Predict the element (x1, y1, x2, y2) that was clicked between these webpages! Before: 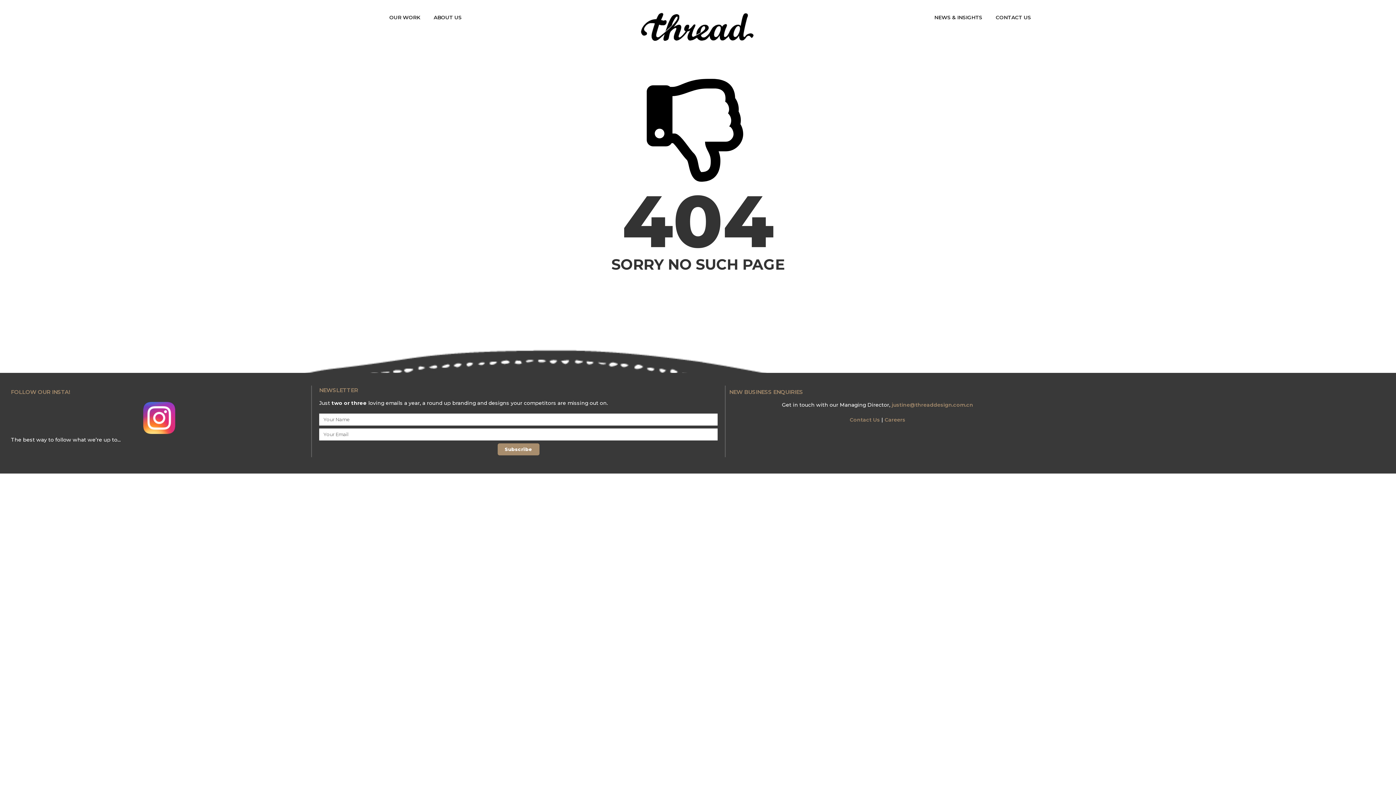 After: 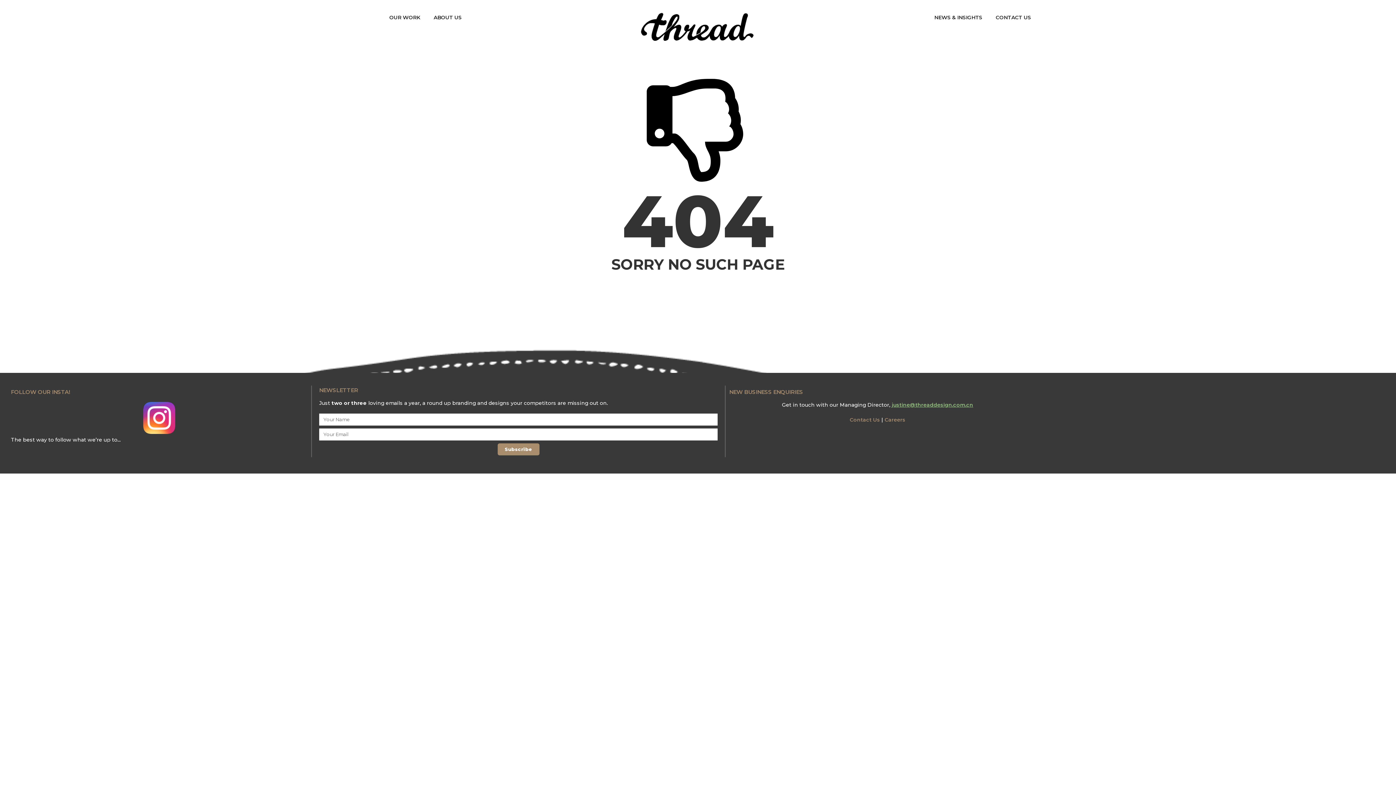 Action: bbox: (892, 401, 973, 408) label: justine@threaddesign.com.cn